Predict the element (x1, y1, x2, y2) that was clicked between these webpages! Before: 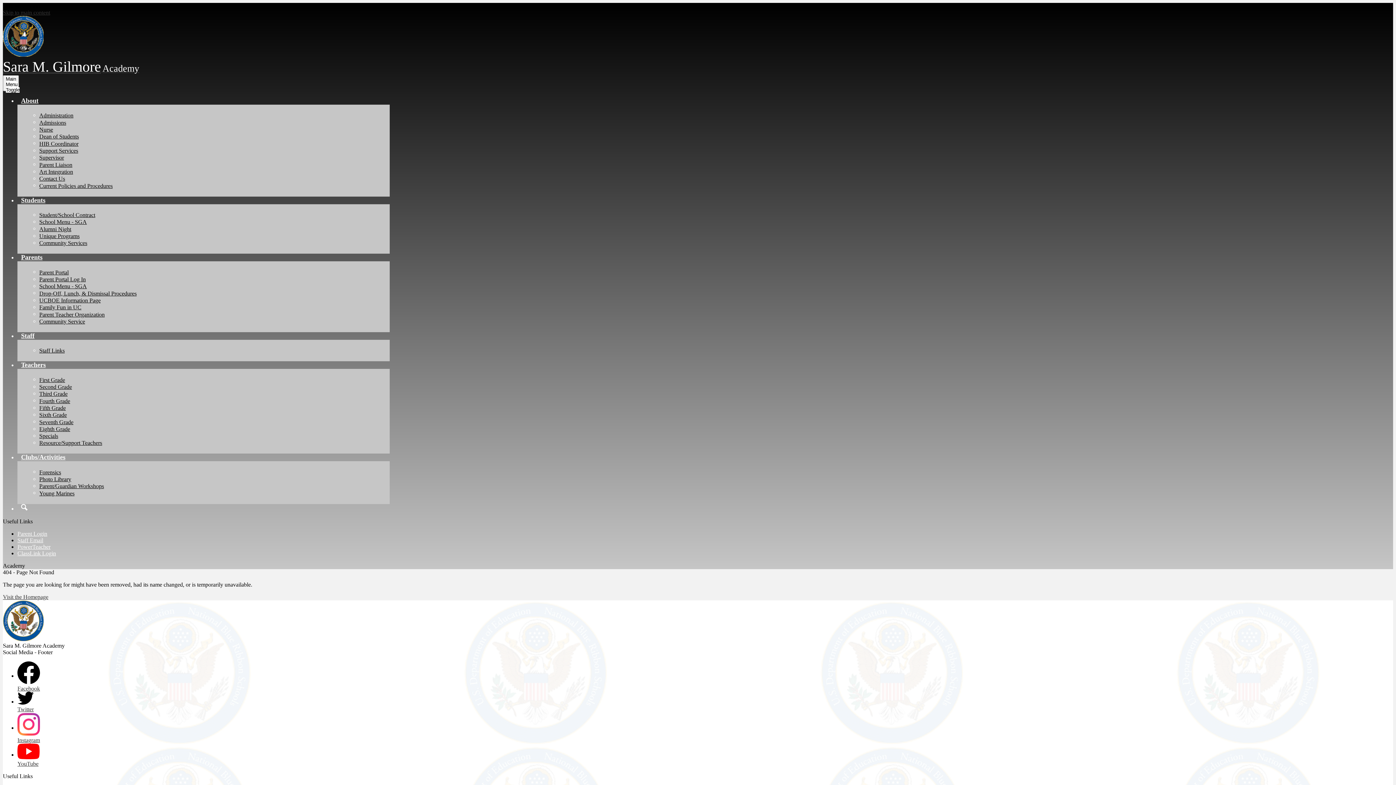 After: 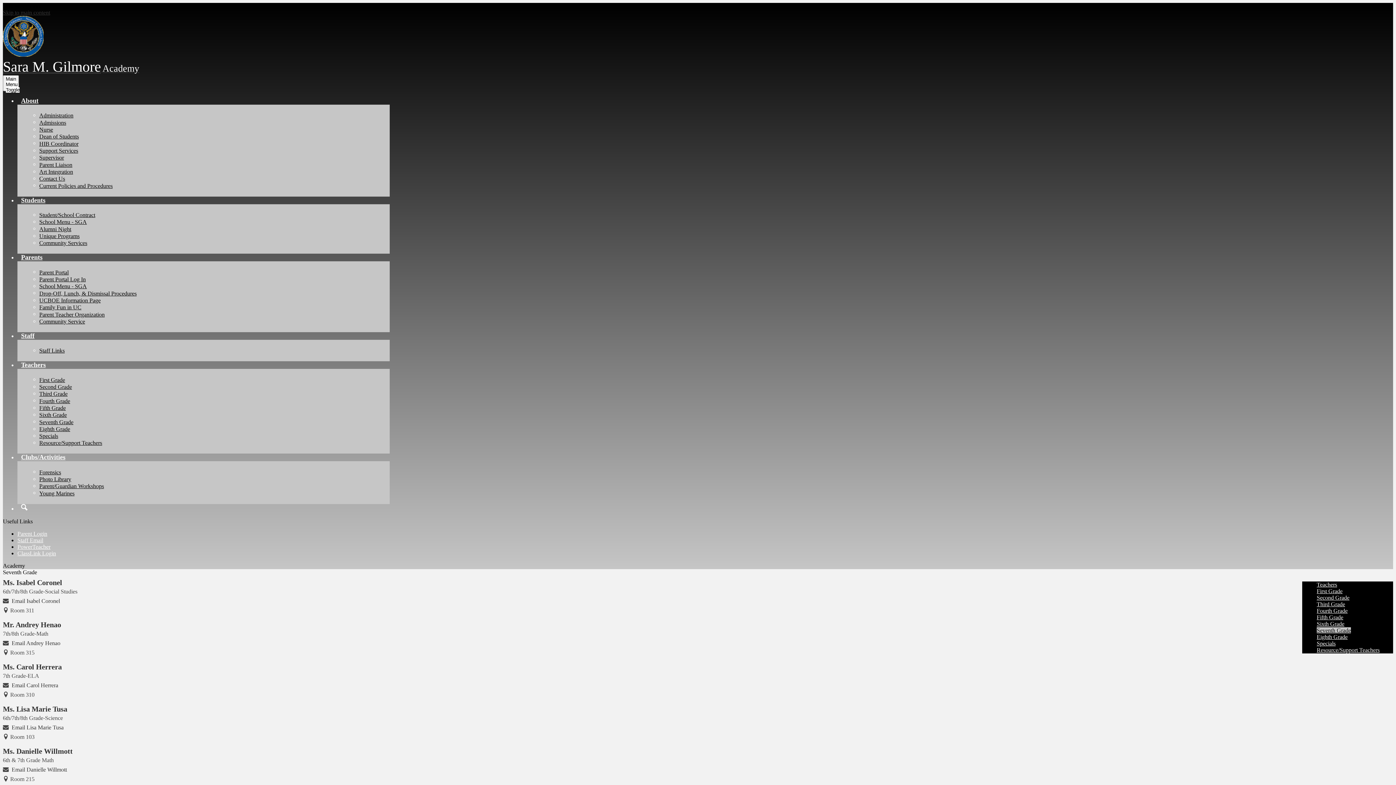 Action: bbox: (39, 419, 73, 425) label: Seventh Grade